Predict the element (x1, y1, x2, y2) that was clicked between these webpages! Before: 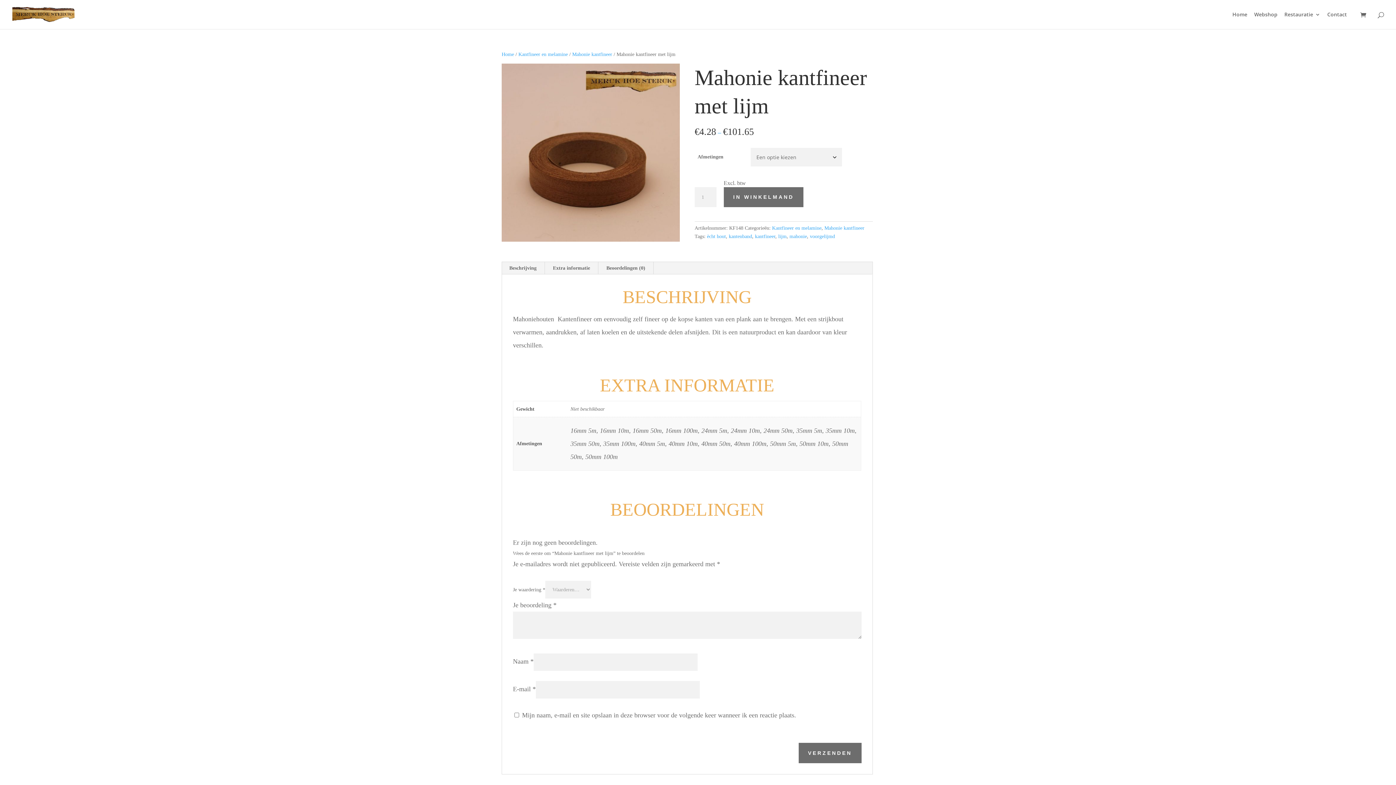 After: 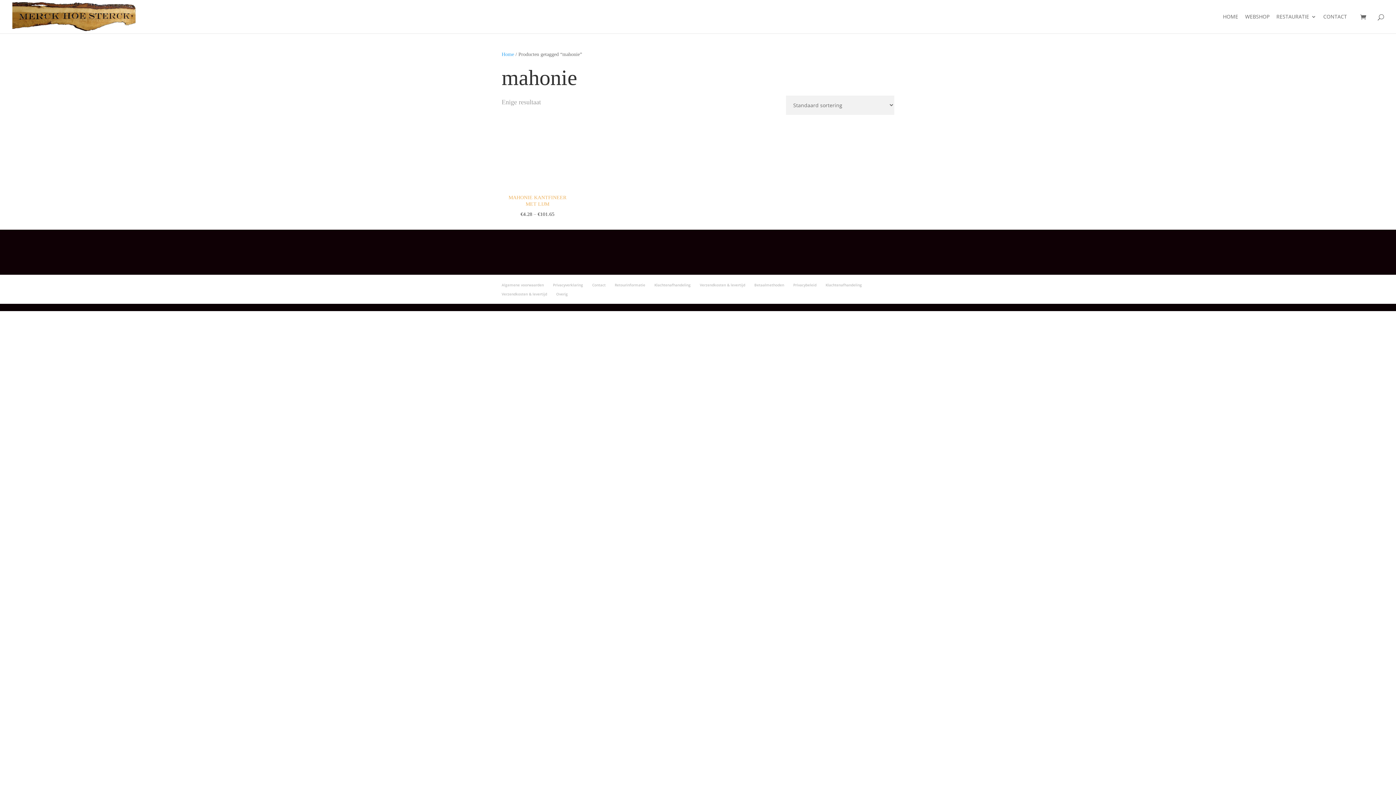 Action: label: mahonie bbox: (789, 233, 807, 239)